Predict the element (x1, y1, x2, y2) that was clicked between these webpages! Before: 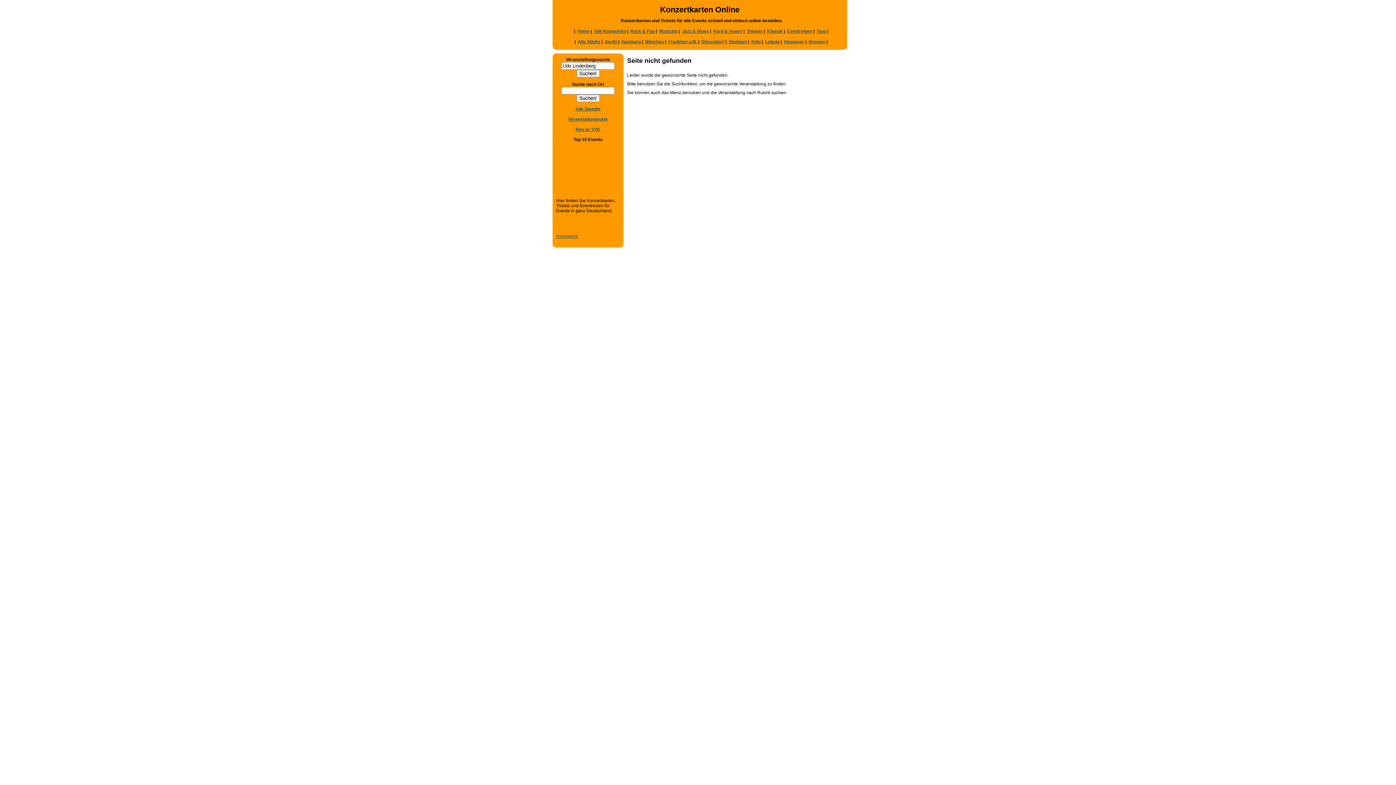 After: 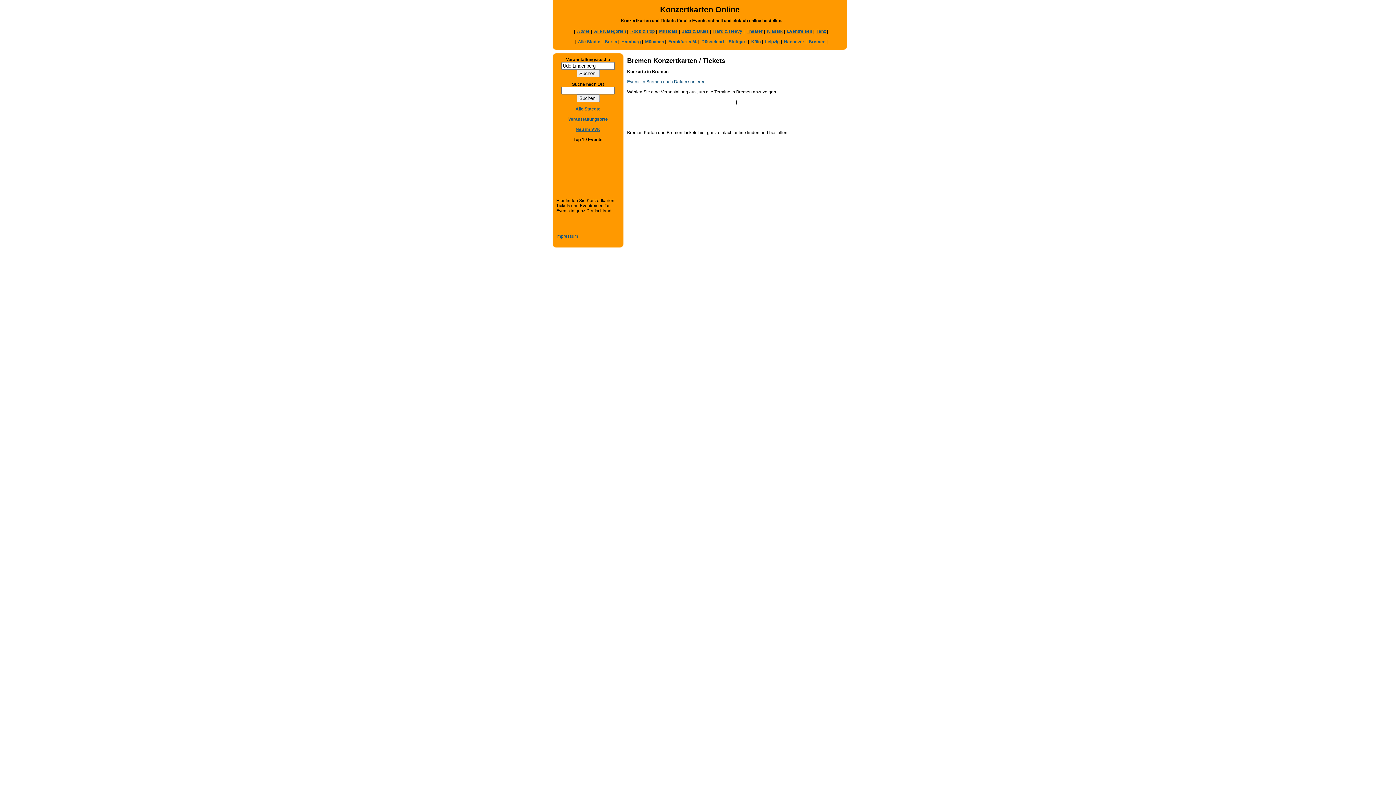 Action: bbox: (808, 39, 825, 44) label: Bremen